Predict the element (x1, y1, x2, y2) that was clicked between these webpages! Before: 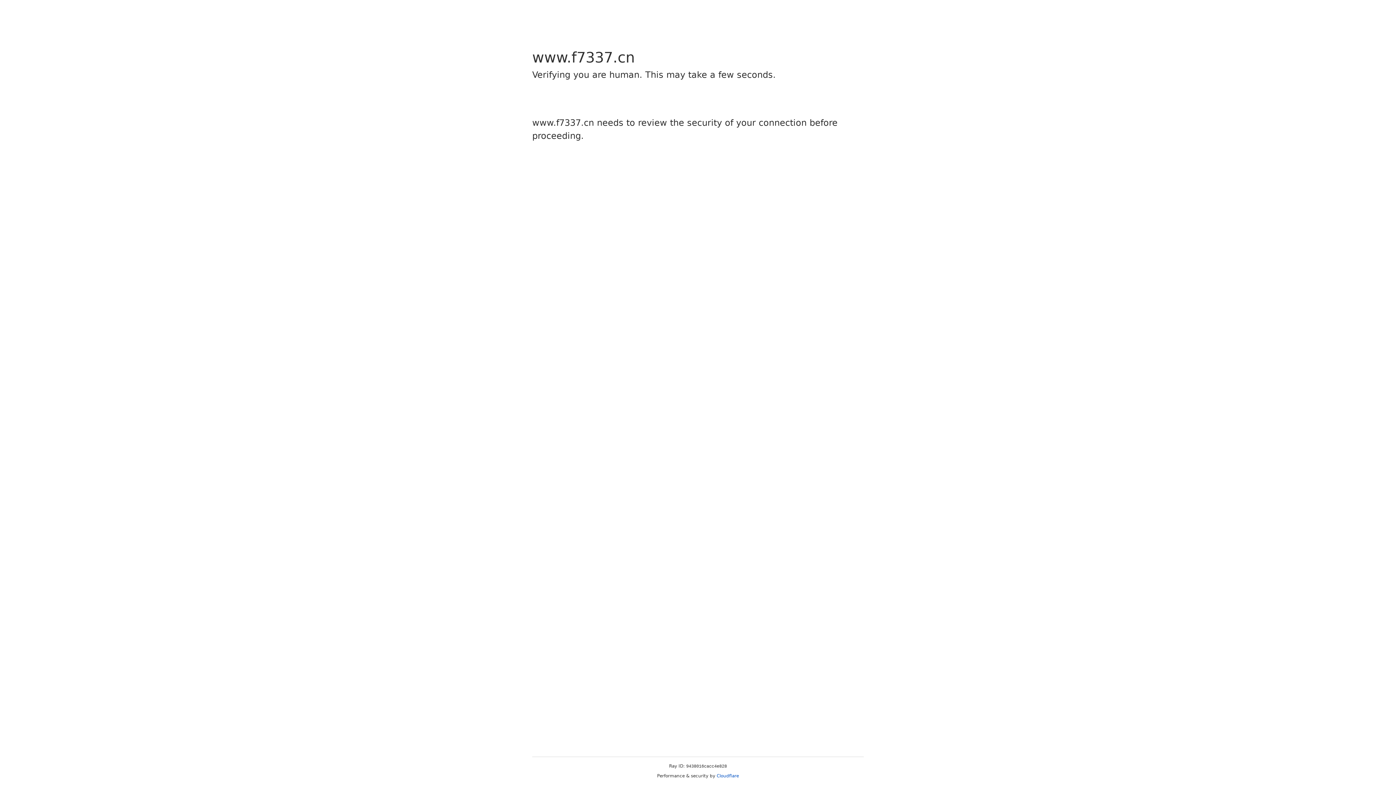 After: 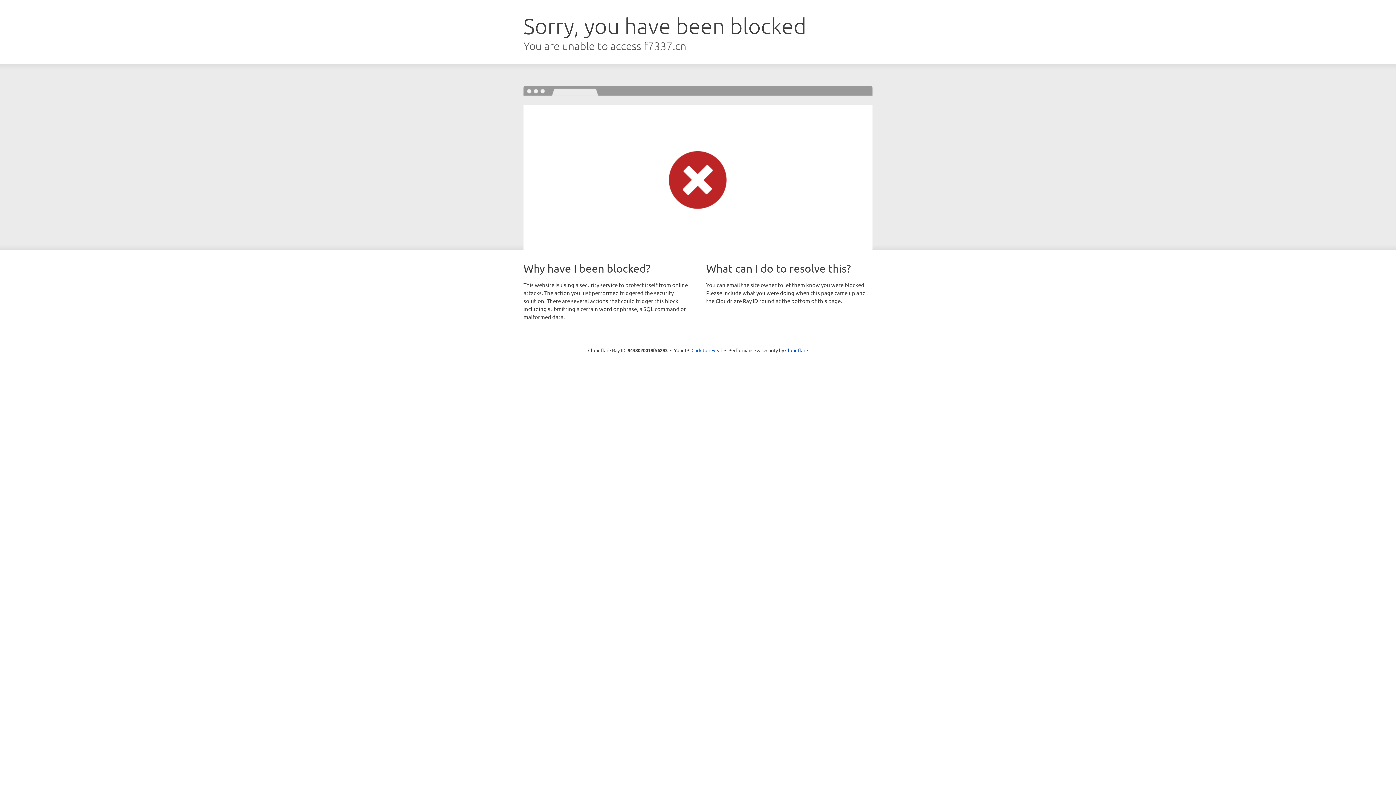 Action: label: Cloudflare bbox: (716, 773, 739, 778)